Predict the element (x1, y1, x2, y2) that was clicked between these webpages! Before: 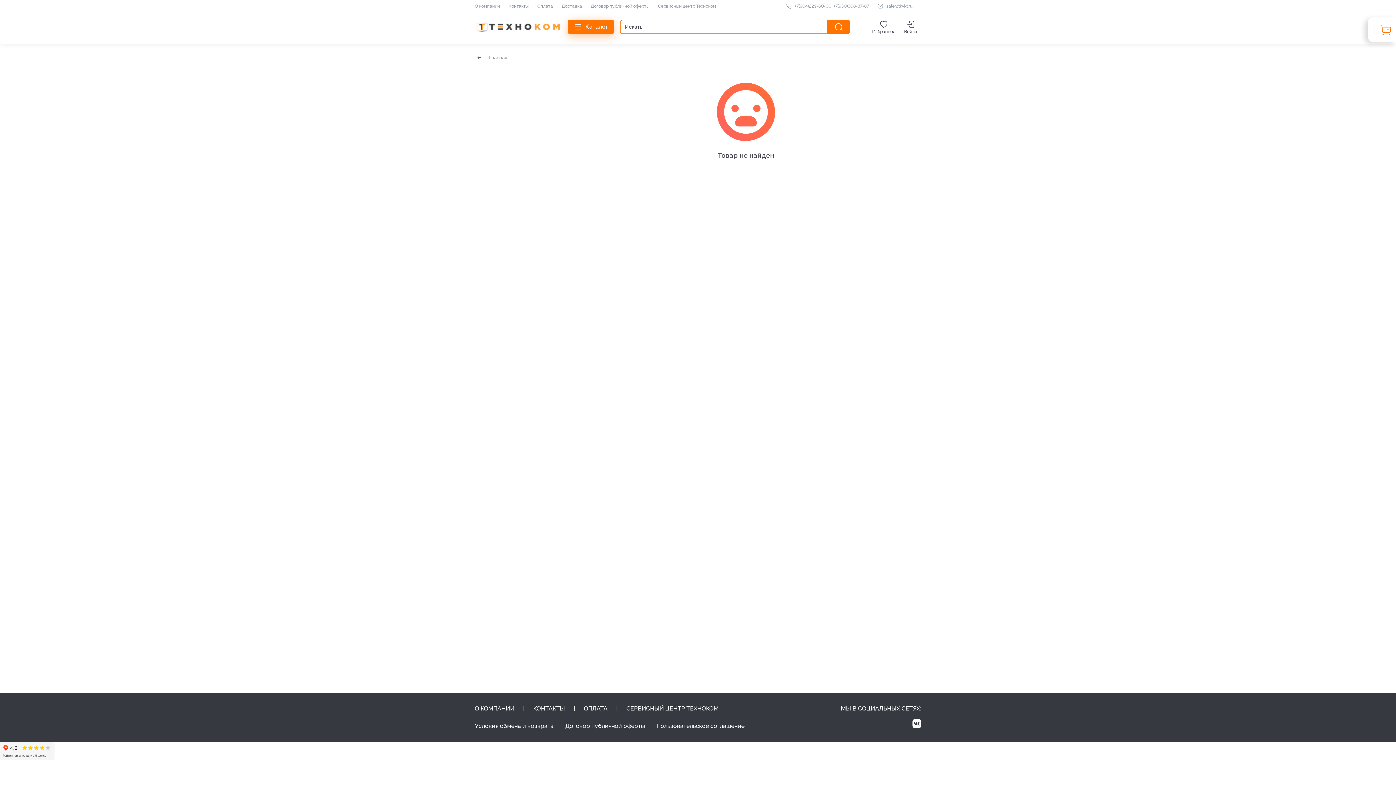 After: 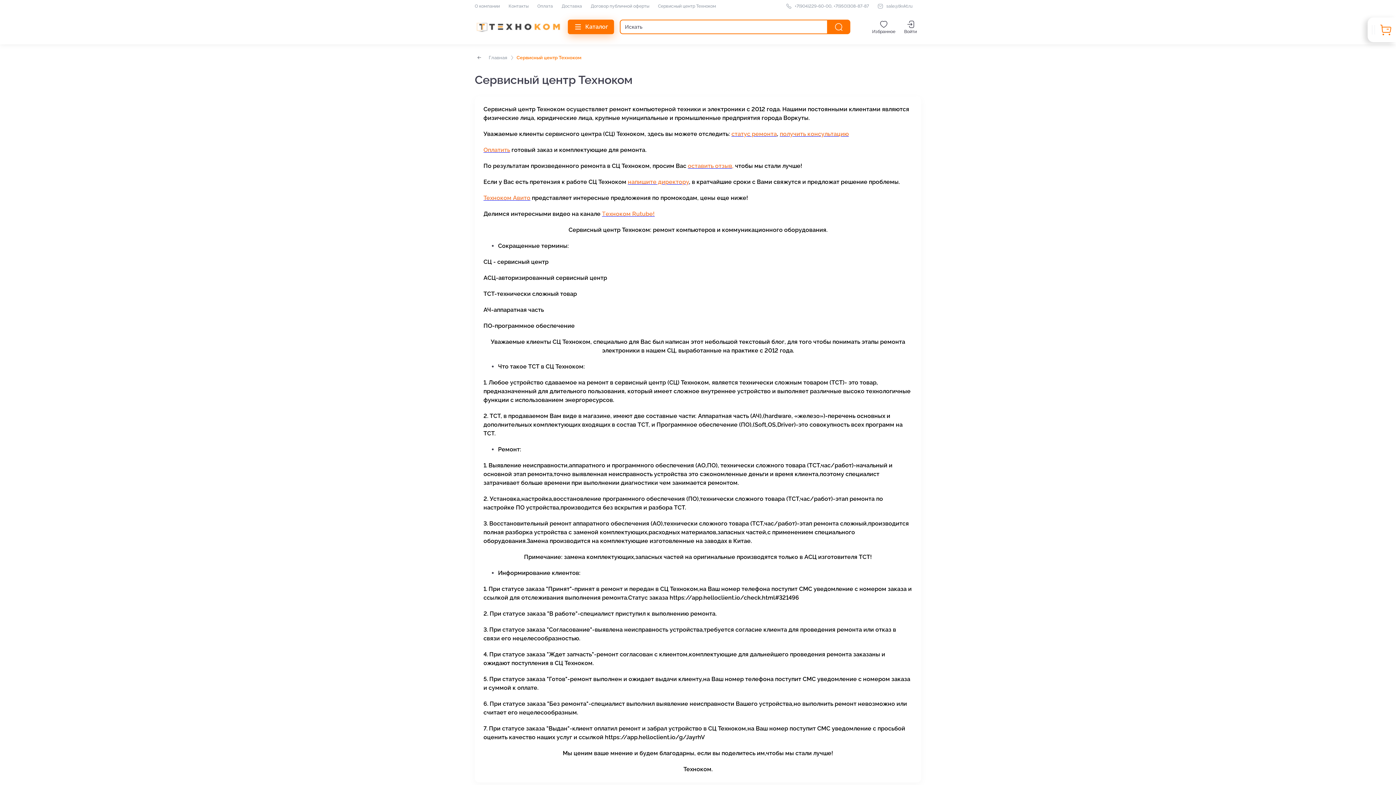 Action: label: СЕРВИСНЫЙ ЦЕНТР ТЕХНОКОМ bbox: (626, 704, 718, 713)